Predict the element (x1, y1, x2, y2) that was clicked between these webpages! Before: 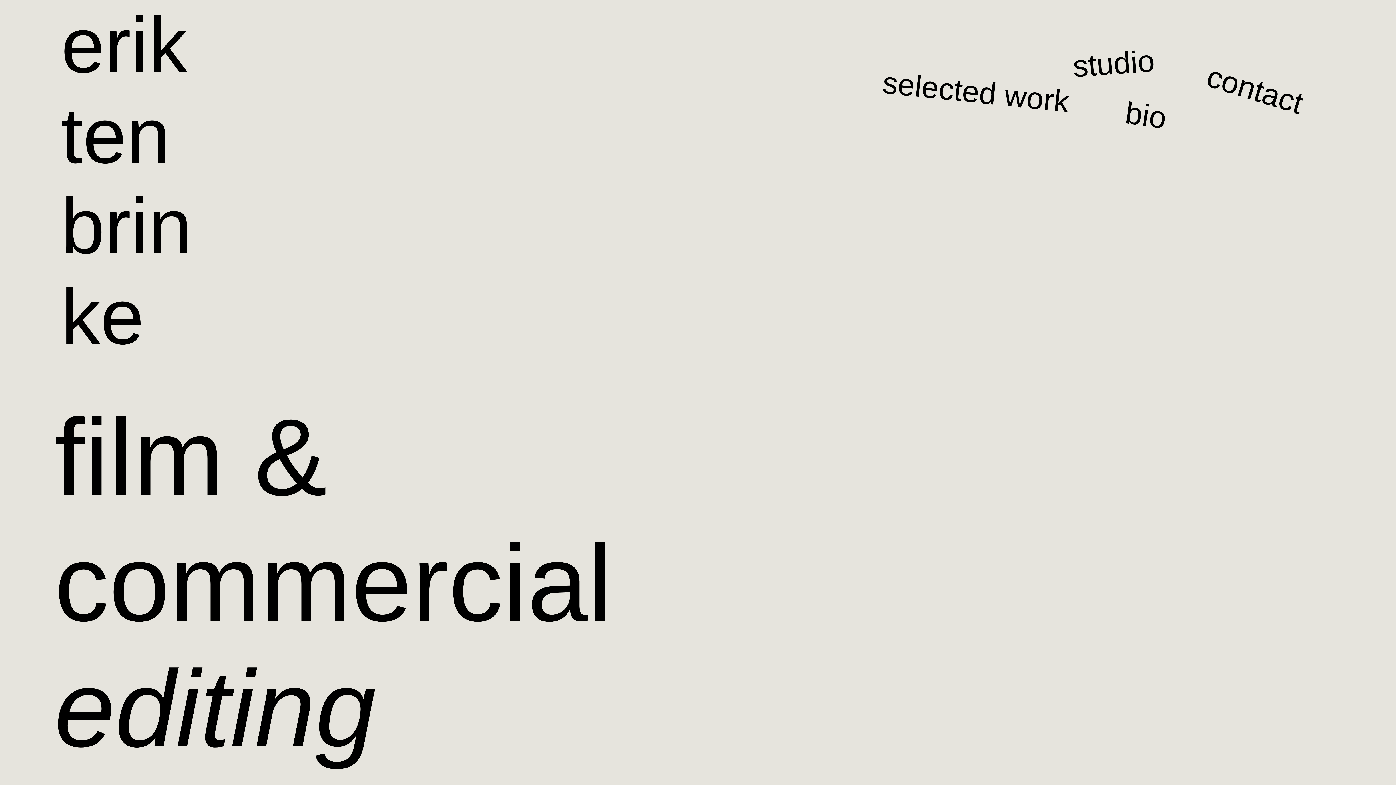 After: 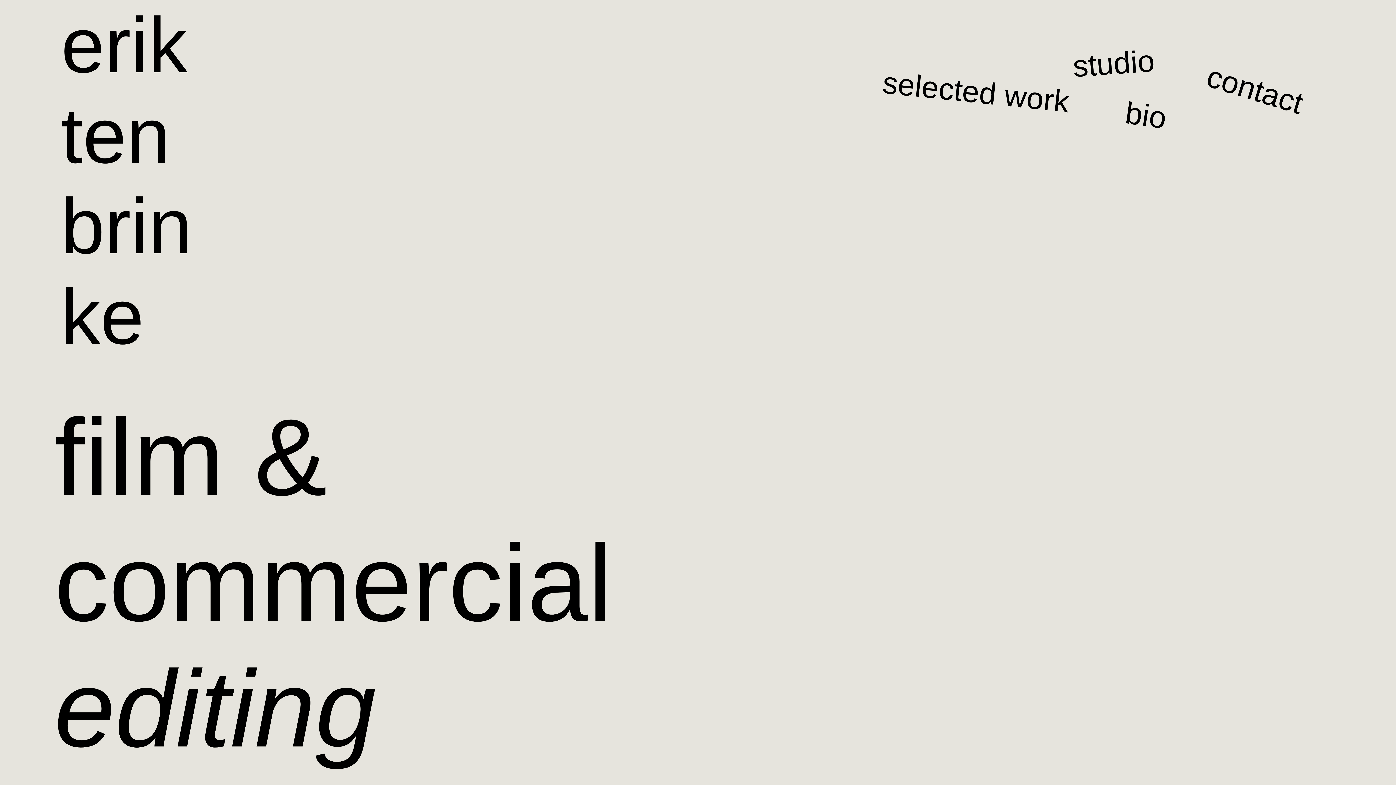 Action: label: contact bbox: (1203, 59, 1307, 120)